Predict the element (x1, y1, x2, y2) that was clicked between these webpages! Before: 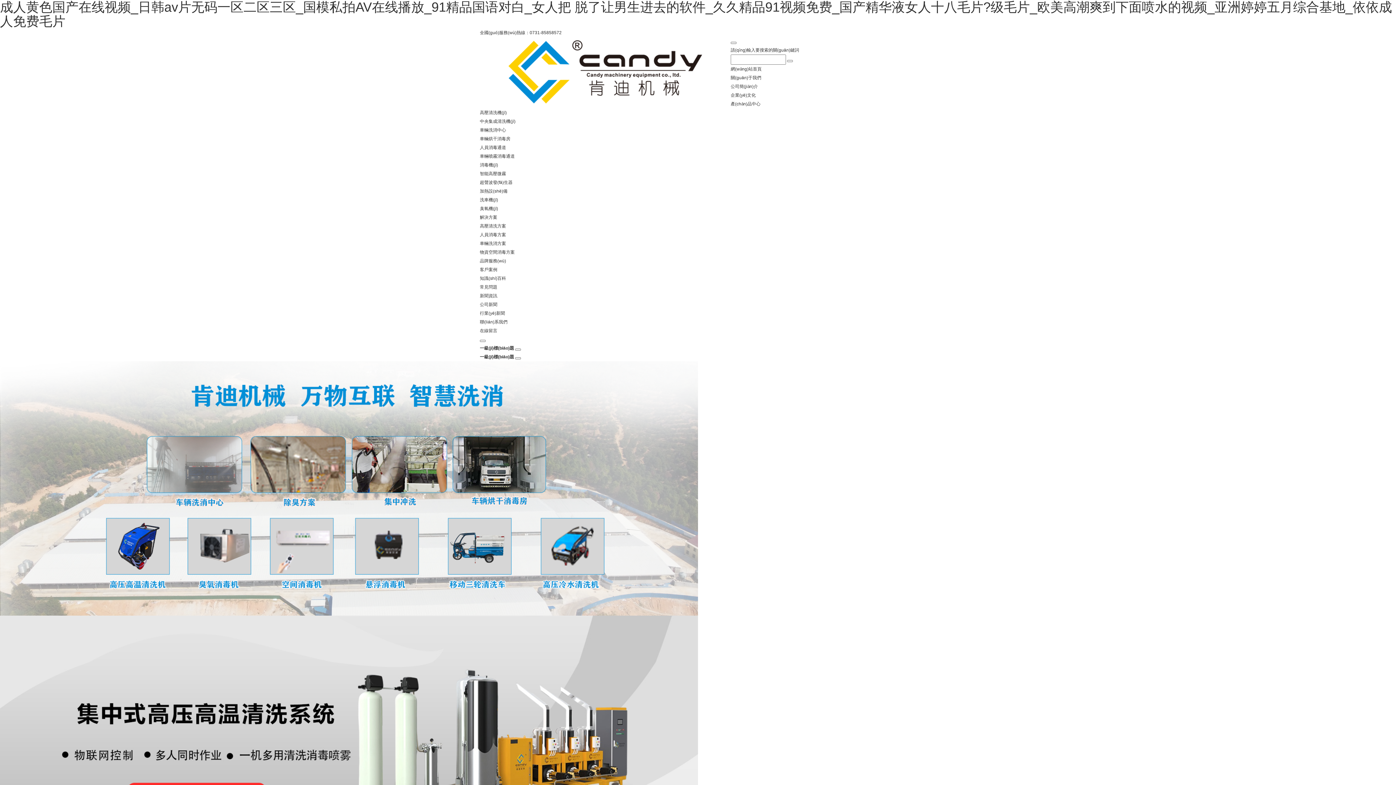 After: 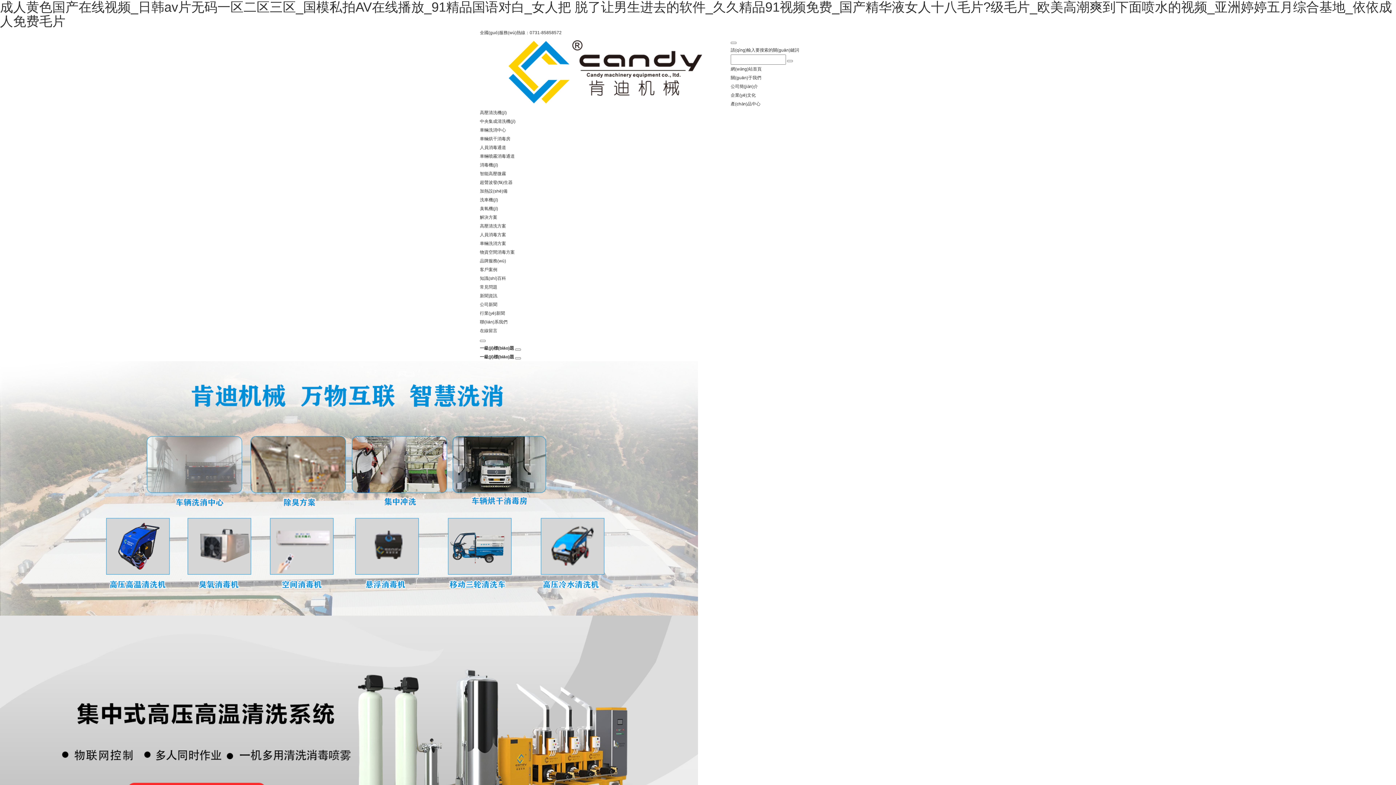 Action: bbox: (0, 485, 698, 490)